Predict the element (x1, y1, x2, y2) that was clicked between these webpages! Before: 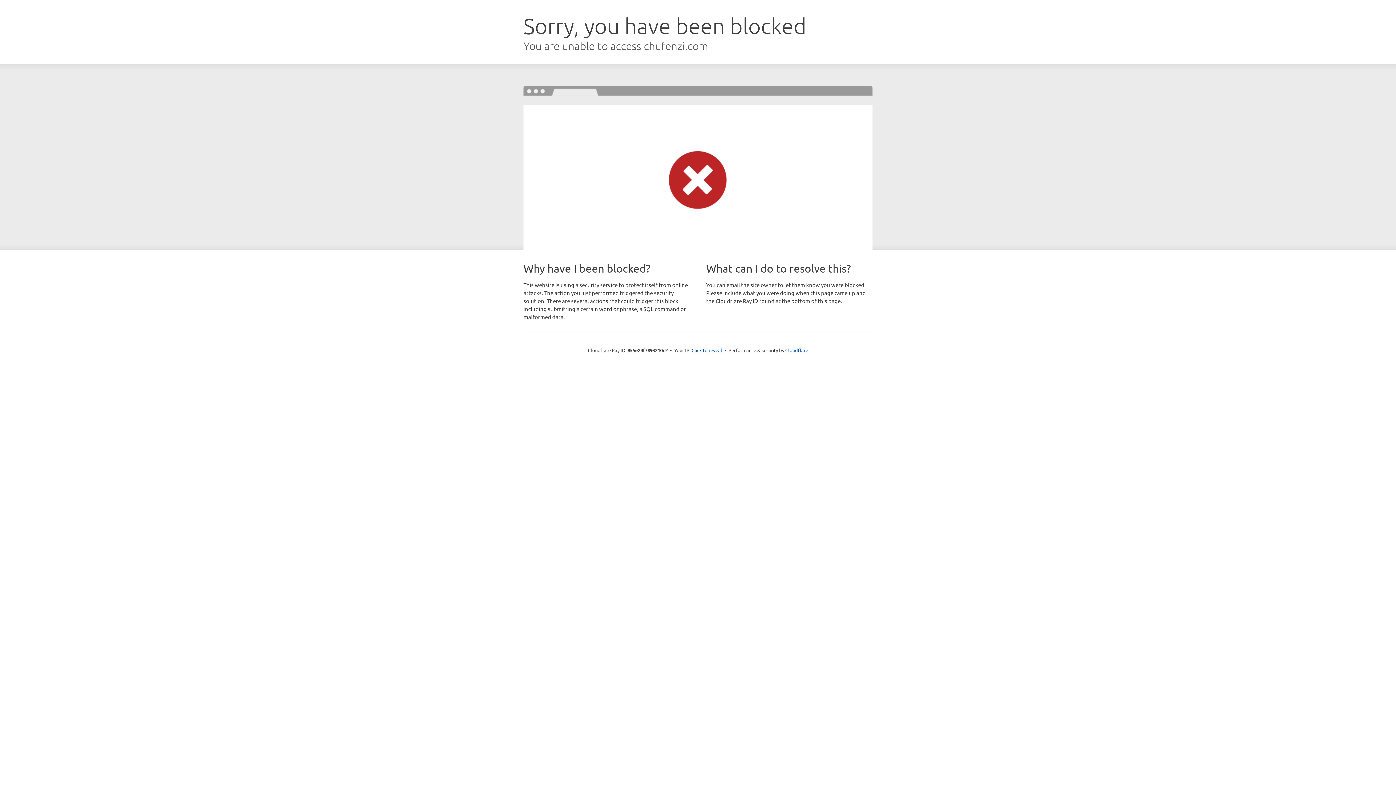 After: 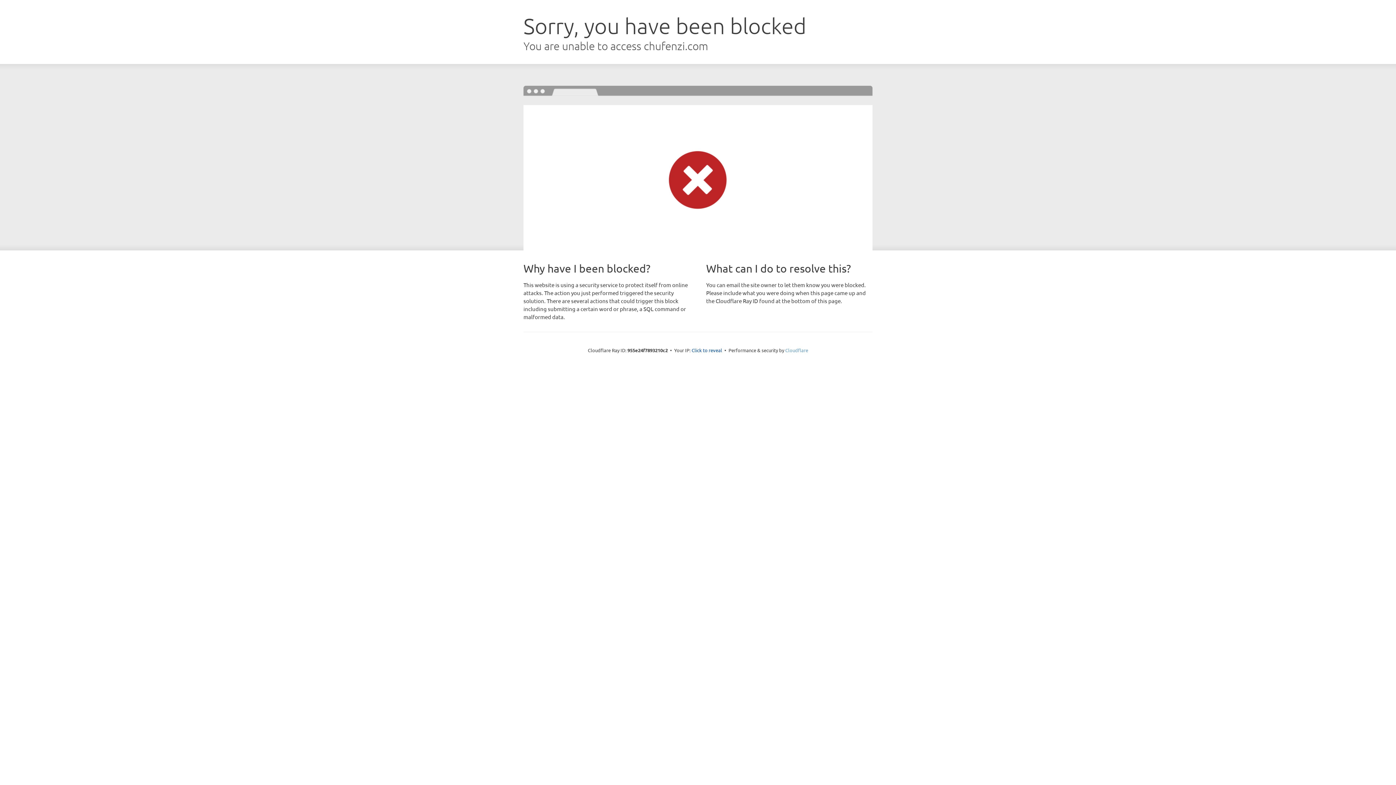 Action: label: Cloudflare bbox: (785, 347, 808, 353)